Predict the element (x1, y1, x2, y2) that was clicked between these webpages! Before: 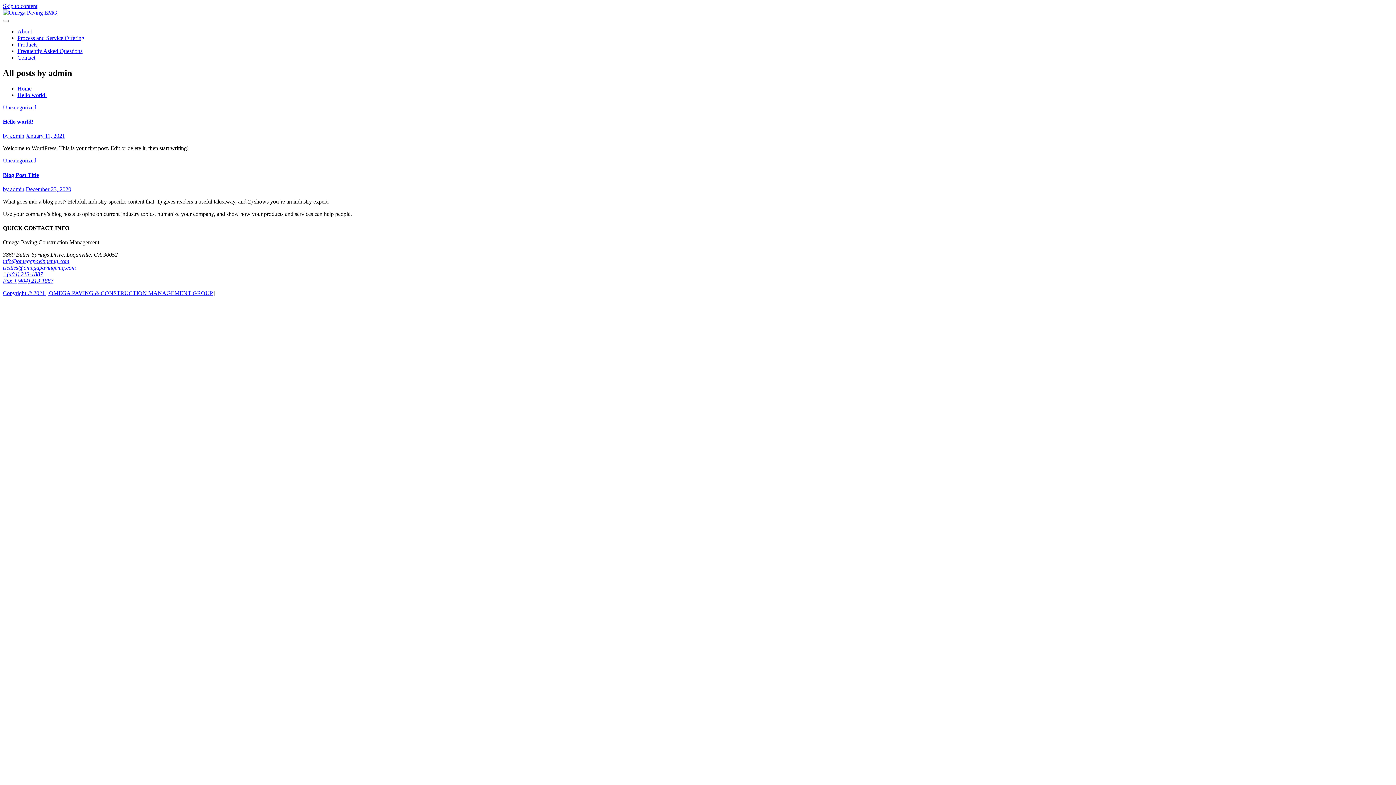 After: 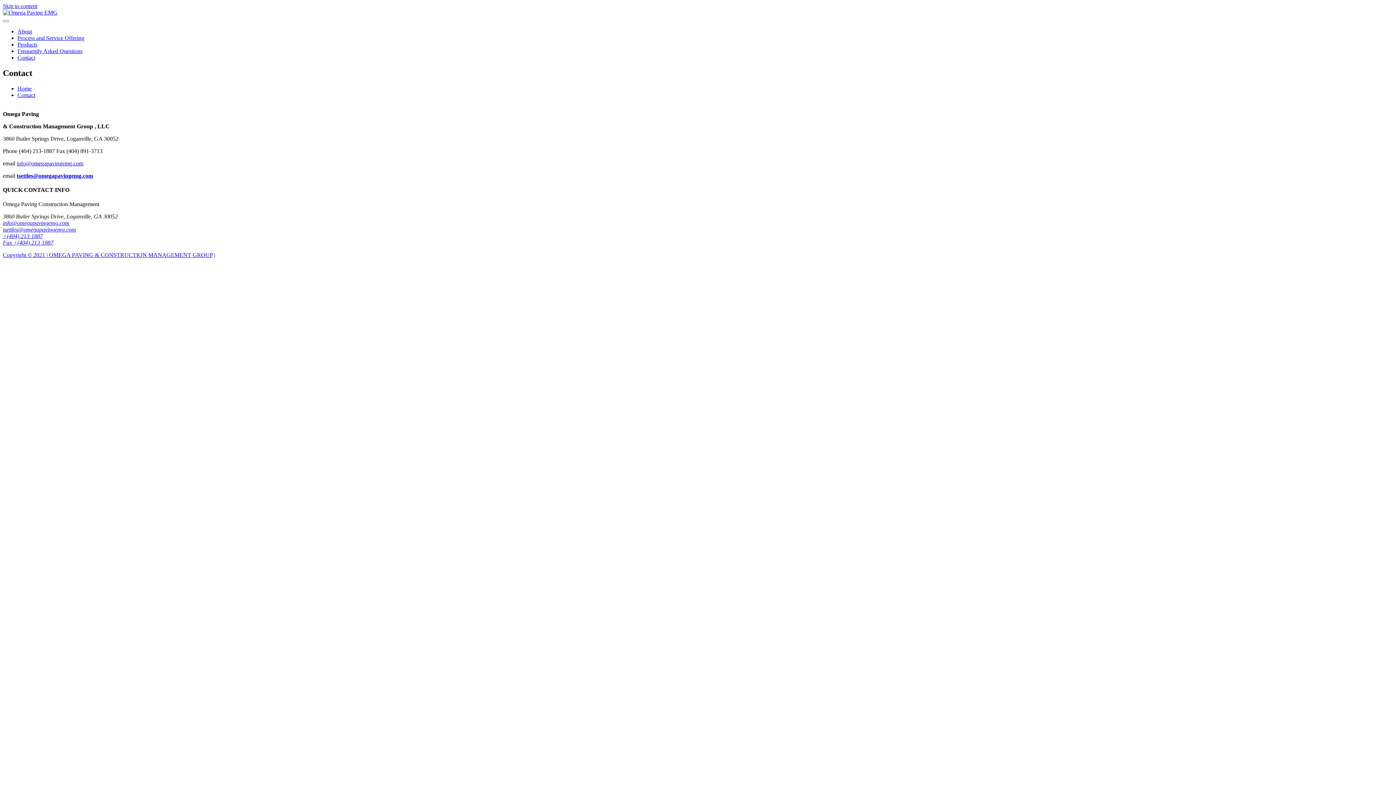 Action: bbox: (17, 54, 35, 60) label: Contact